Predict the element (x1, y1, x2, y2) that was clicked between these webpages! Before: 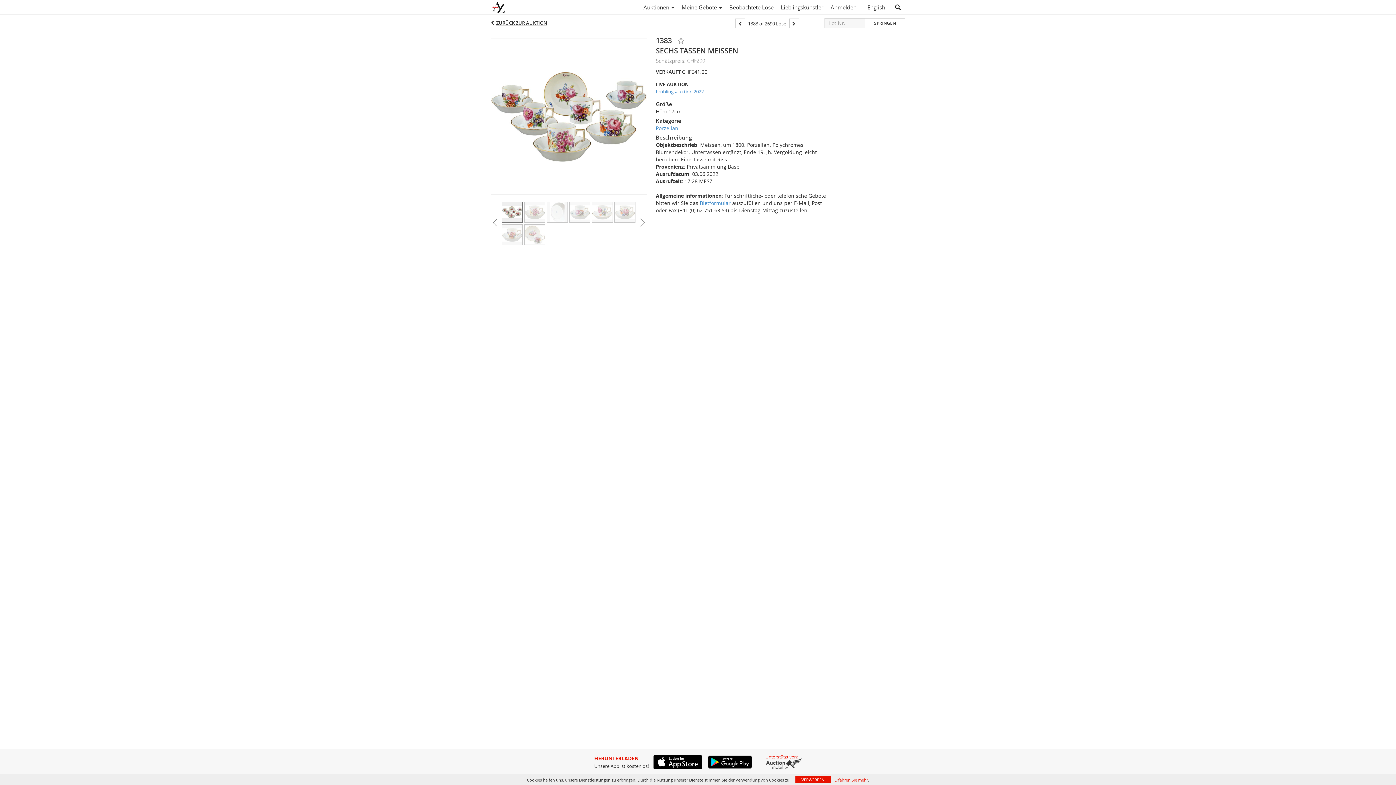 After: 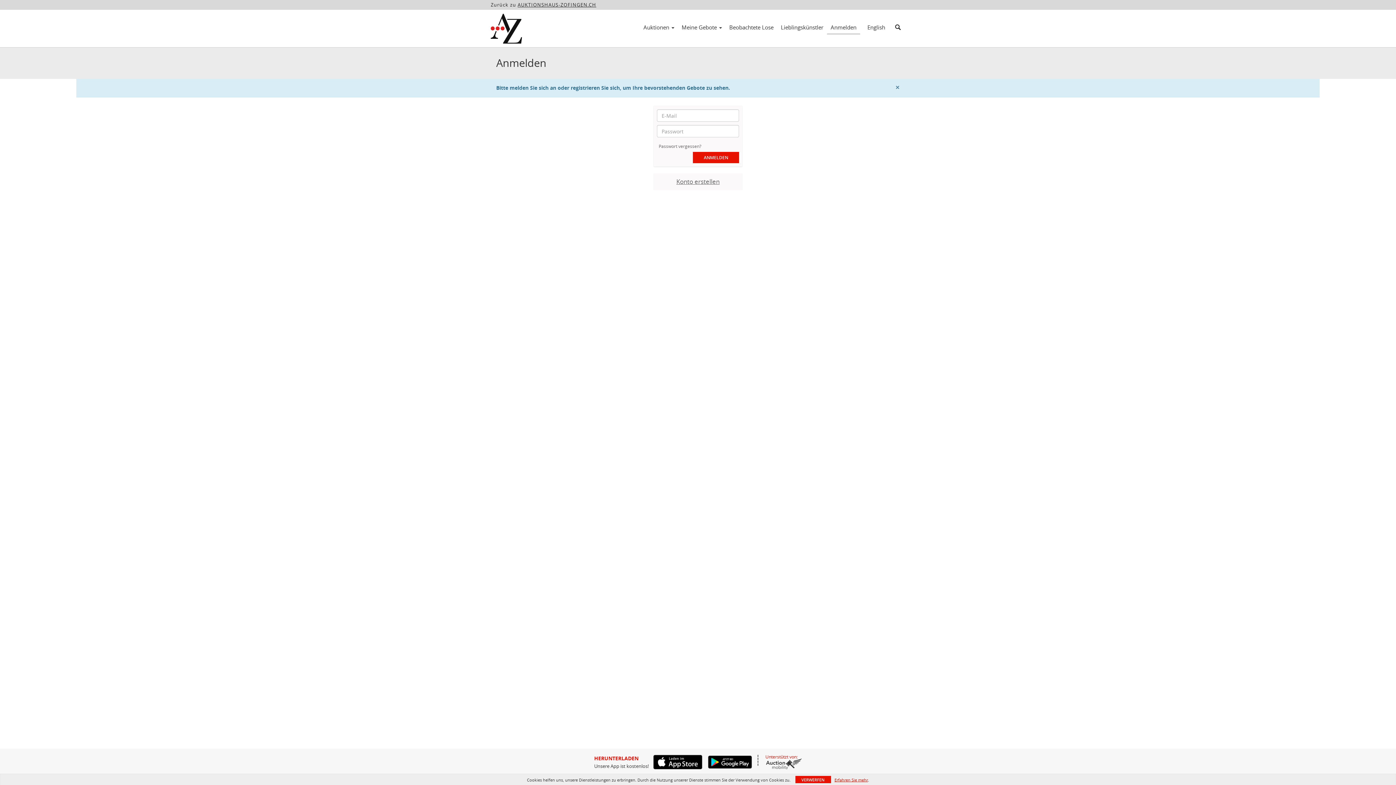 Action: bbox: (678, 1, 725, 13) label: Meine Gebote 